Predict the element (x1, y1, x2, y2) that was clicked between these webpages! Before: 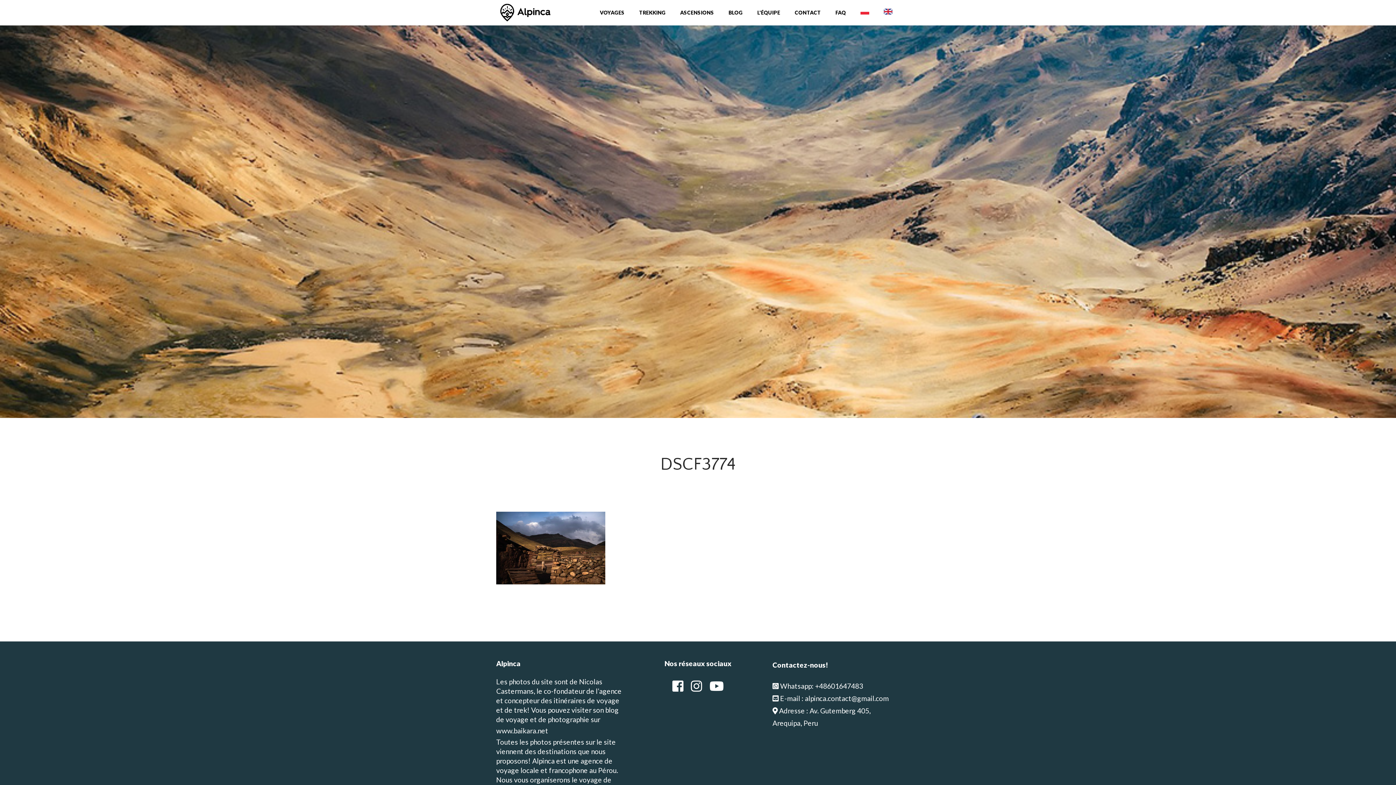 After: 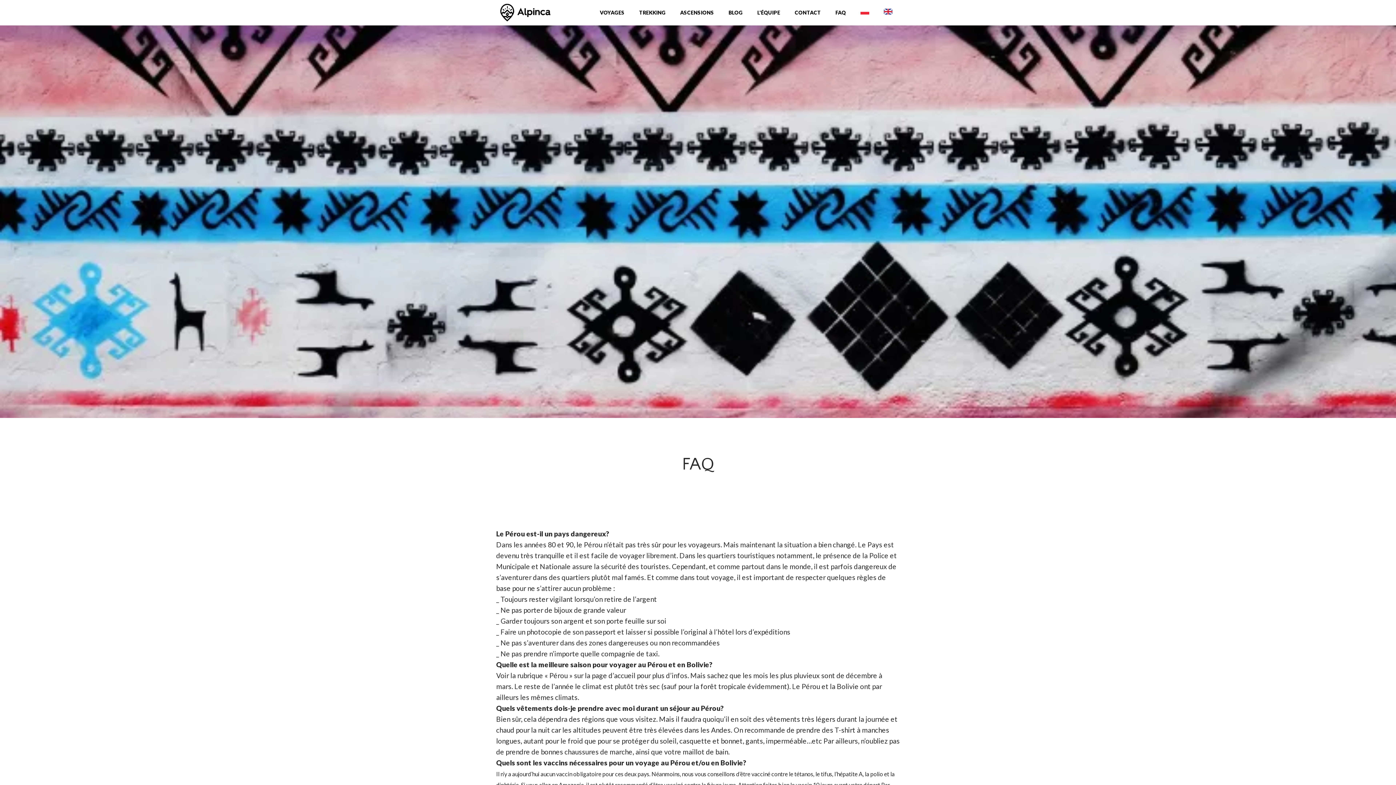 Action: label: FAQ bbox: (835, 9, 846, 16)